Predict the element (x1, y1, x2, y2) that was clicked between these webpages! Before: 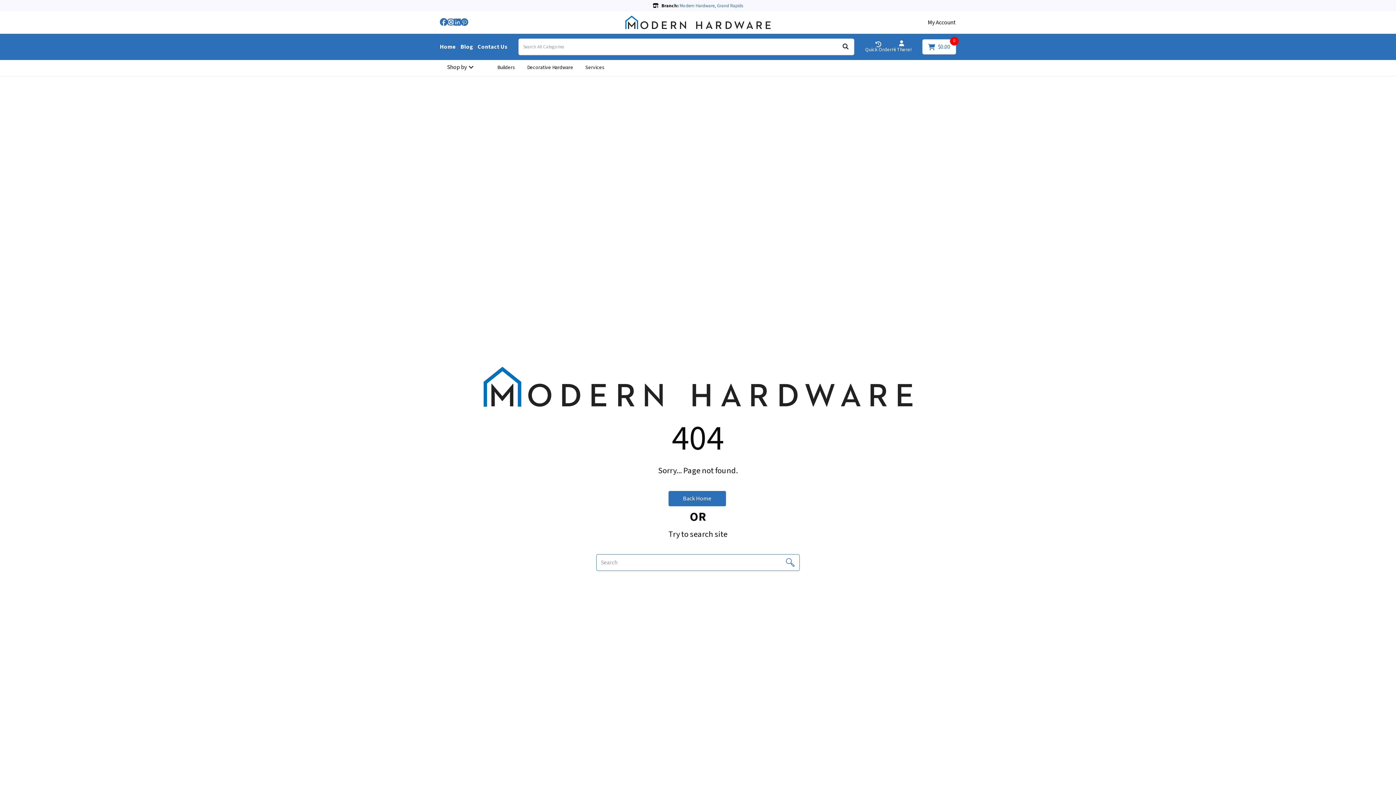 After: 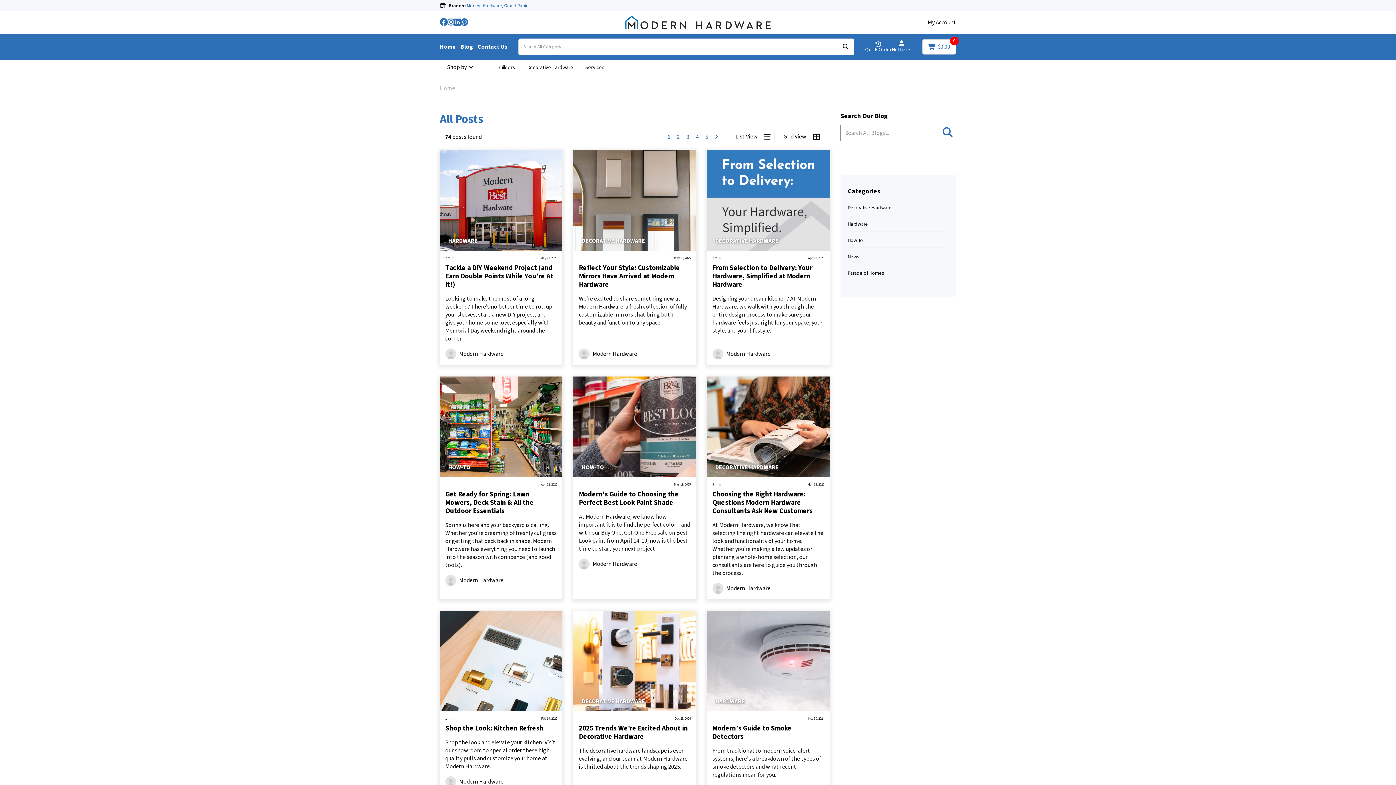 Action: bbox: (460, 42, 473, 50) label: Blog